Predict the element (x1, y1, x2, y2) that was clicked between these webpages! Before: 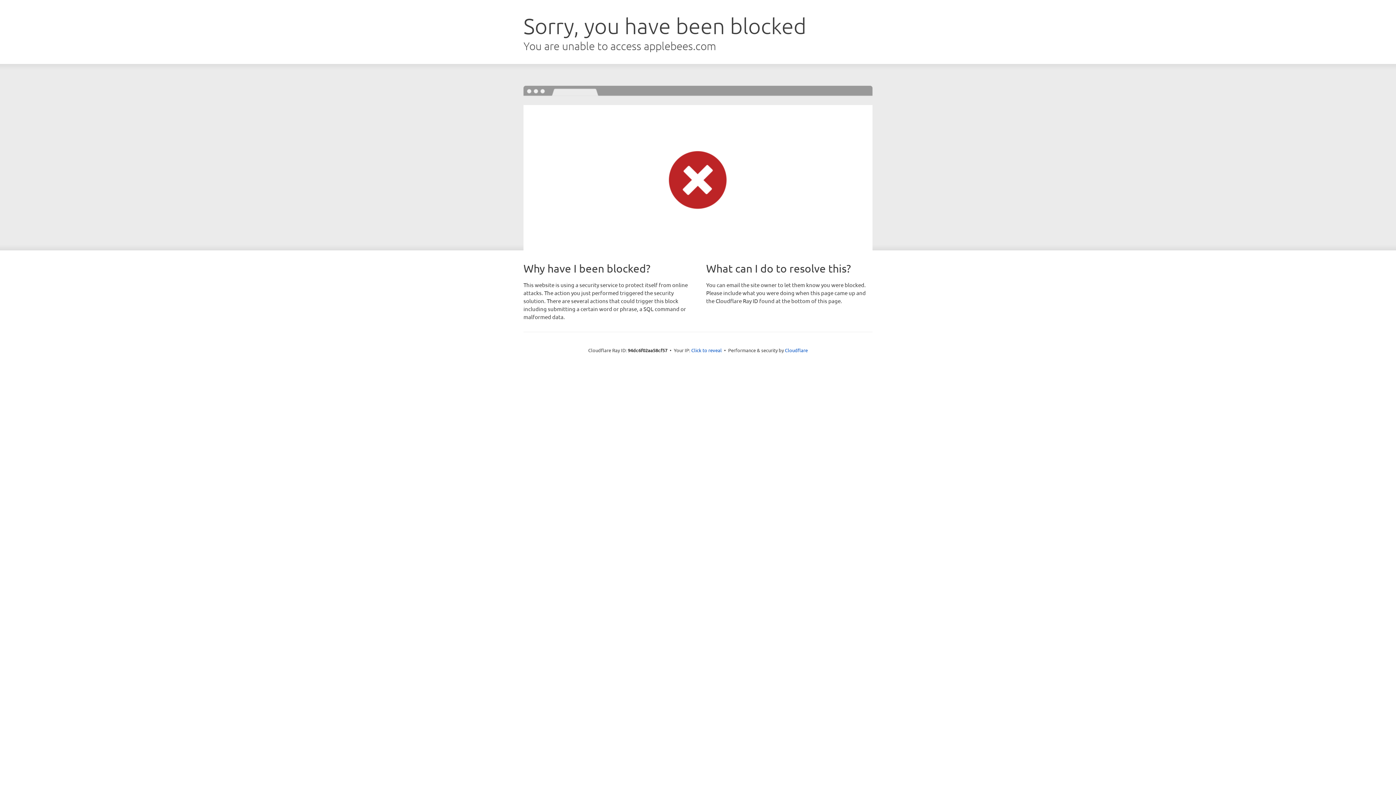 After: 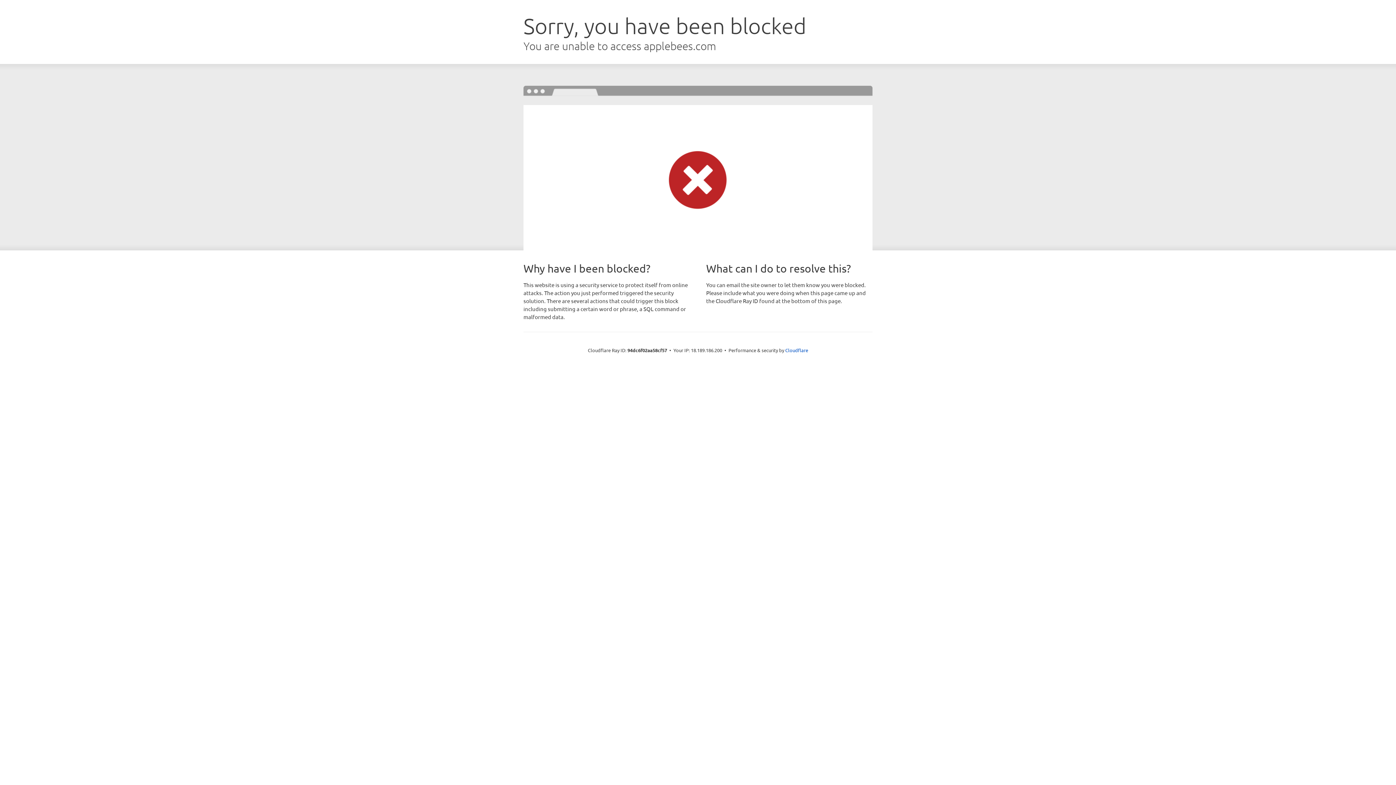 Action: bbox: (691, 346, 722, 353) label: Click to reveal